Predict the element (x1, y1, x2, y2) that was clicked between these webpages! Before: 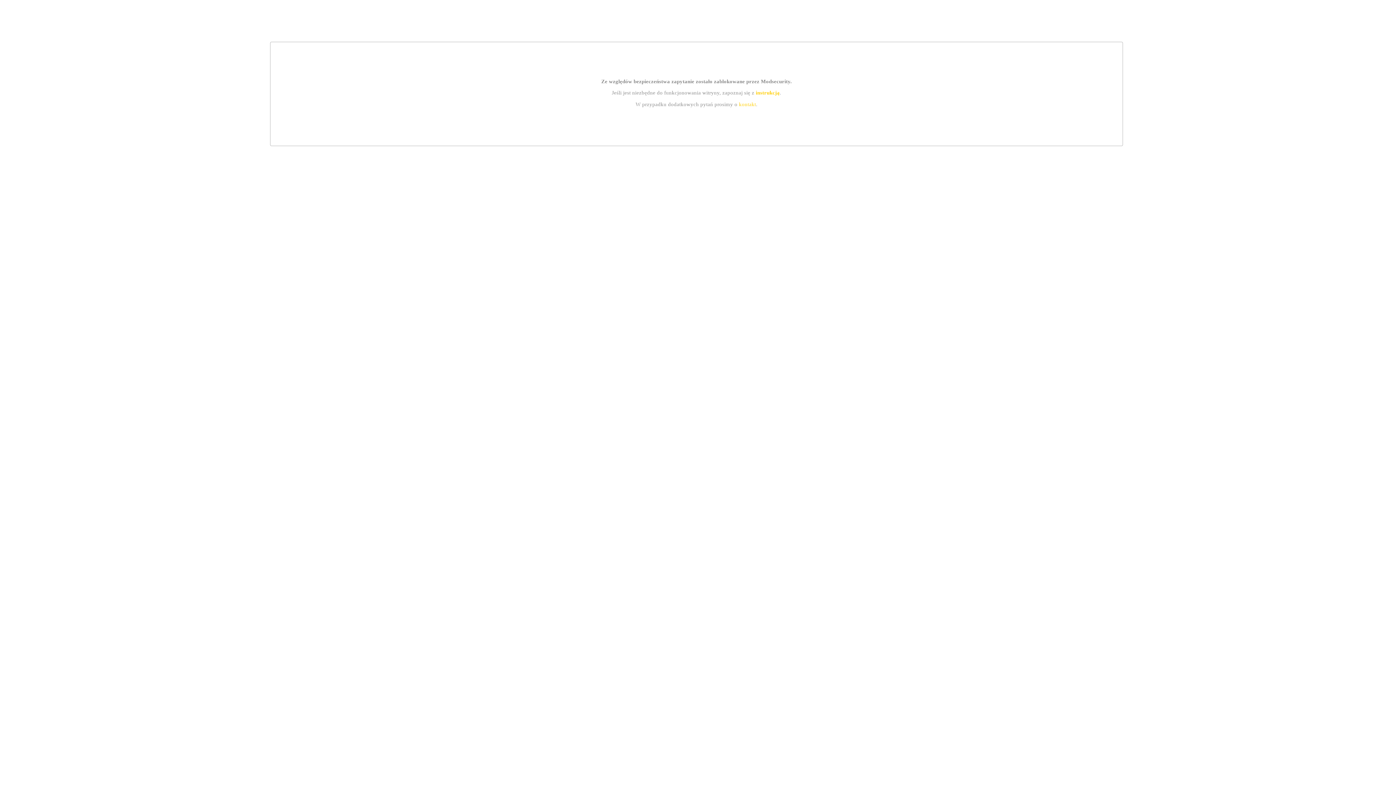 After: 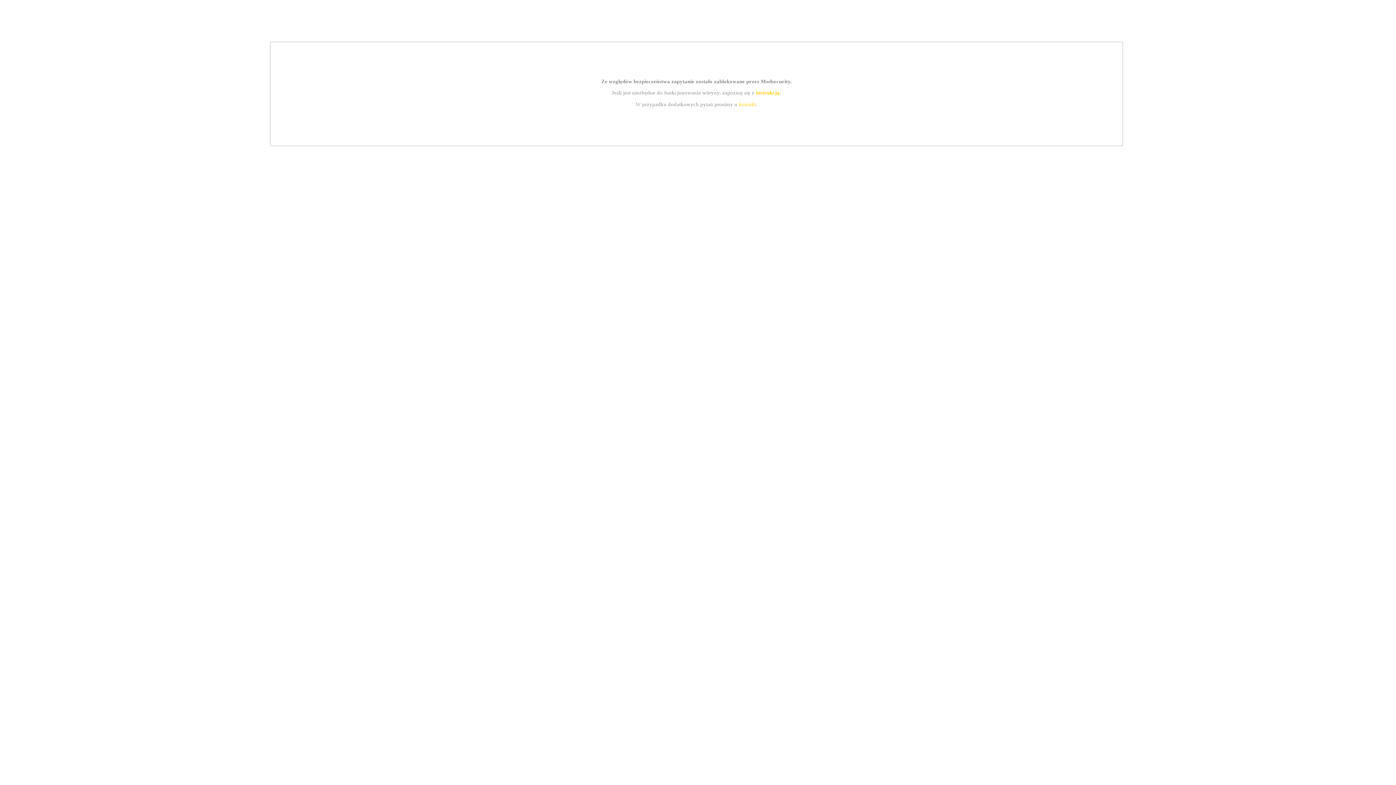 Action: label: kontakt bbox: (739, 101, 756, 107)